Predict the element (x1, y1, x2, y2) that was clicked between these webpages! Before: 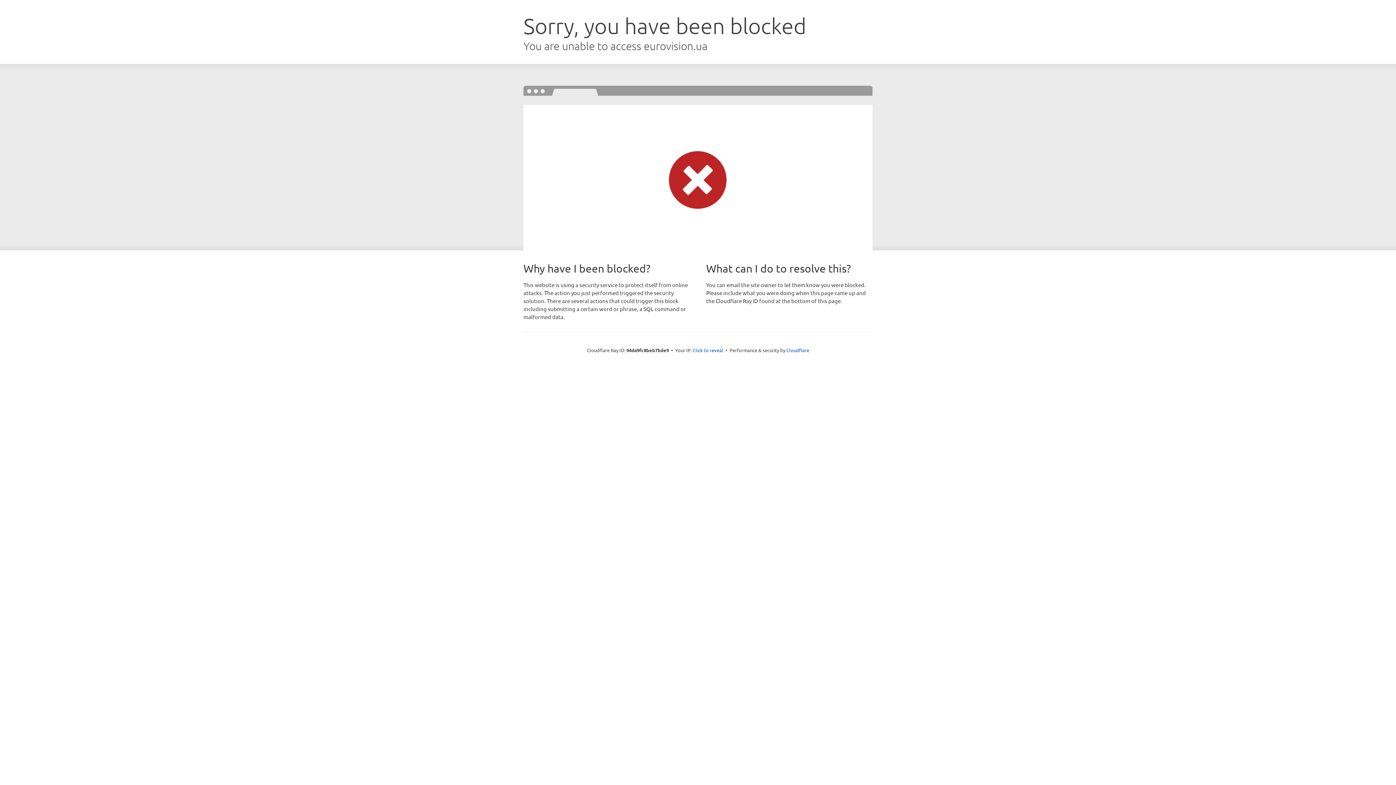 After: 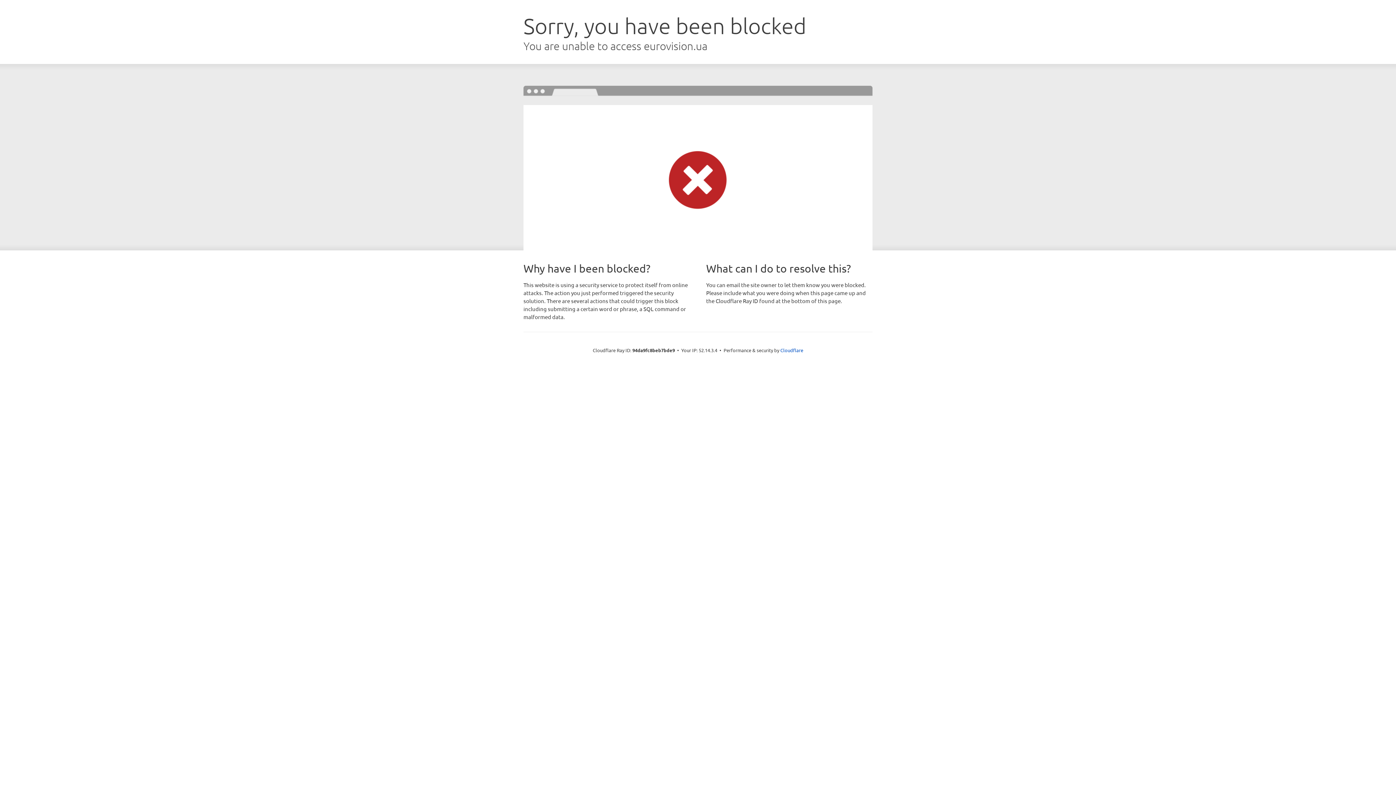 Action: bbox: (692, 346, 723, 353) label: Click to reveal